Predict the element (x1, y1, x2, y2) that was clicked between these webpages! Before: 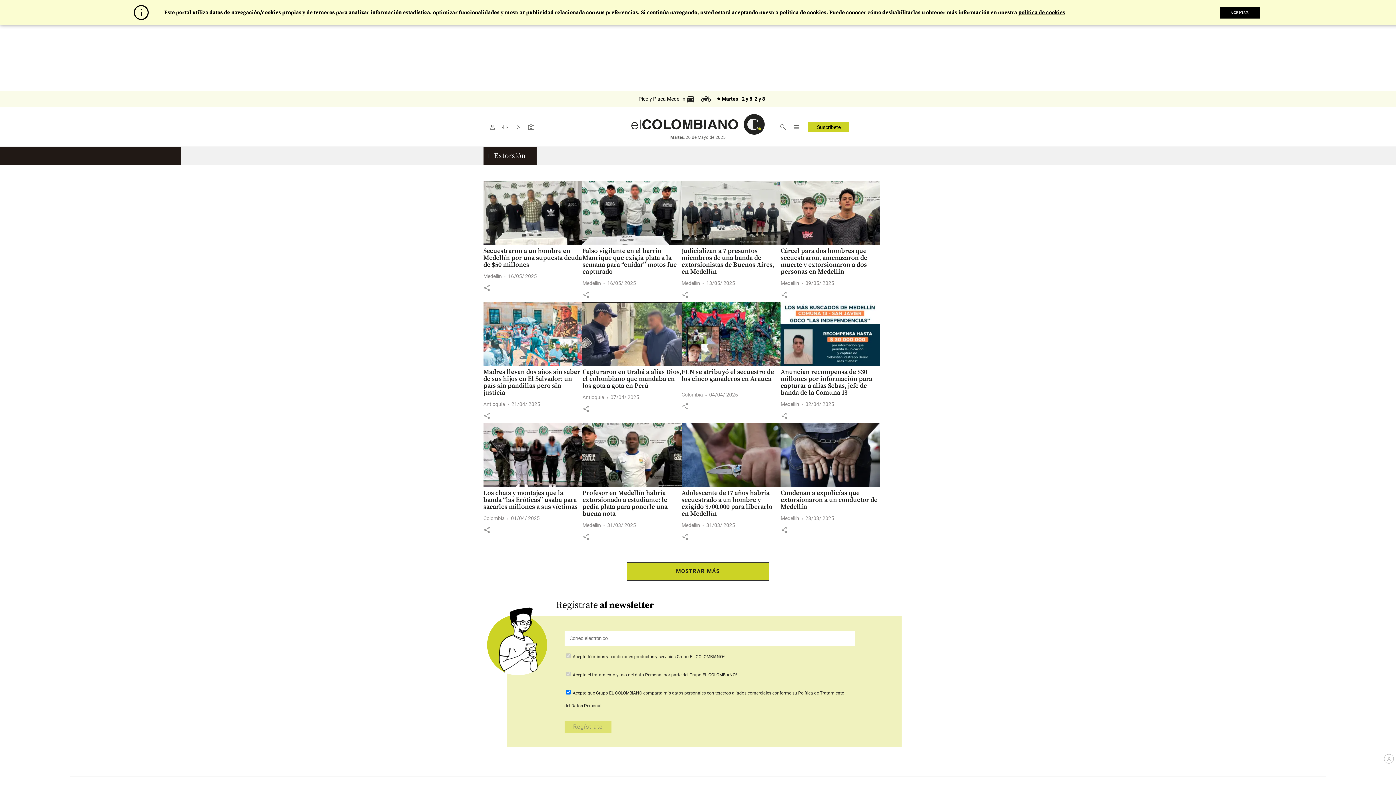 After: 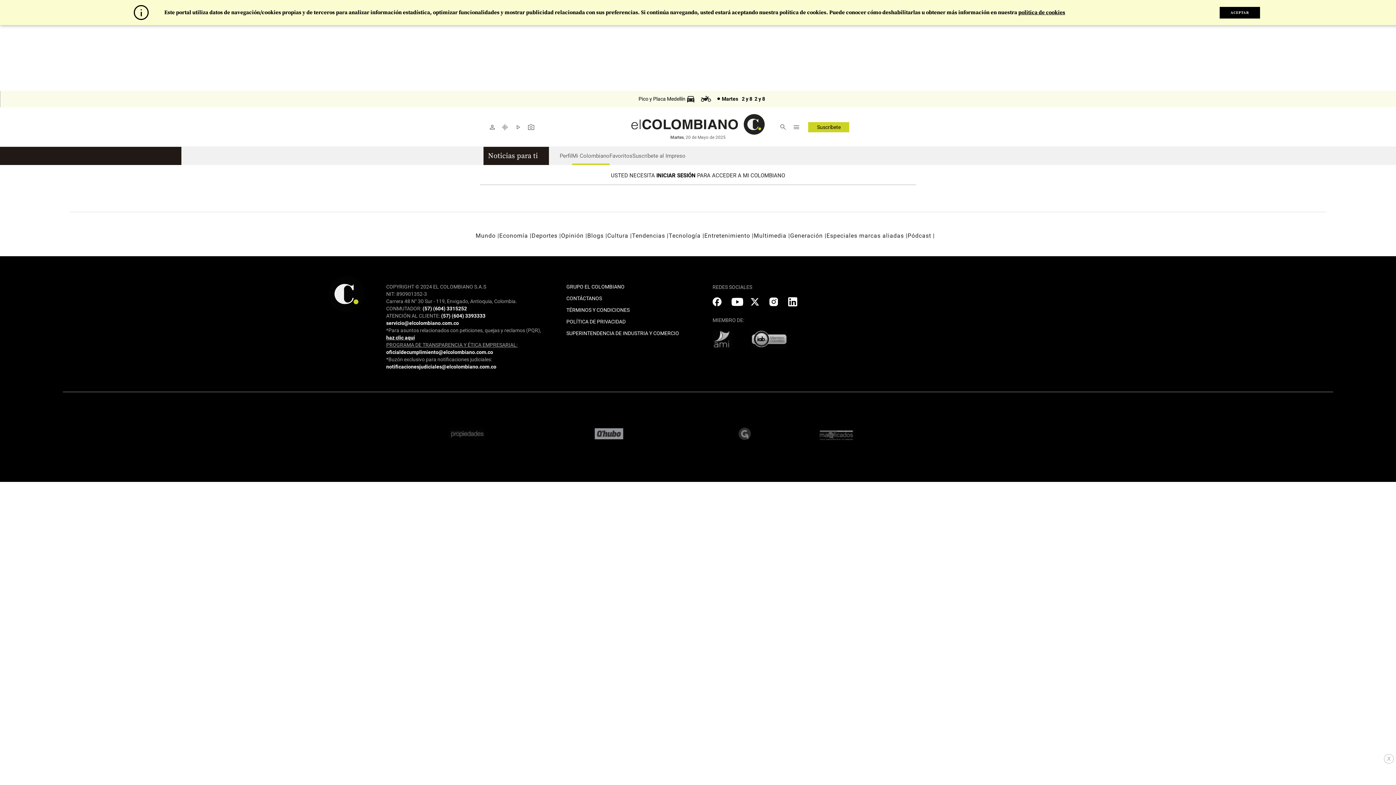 Action: bbox: (485, 120, 498, 133) label: person